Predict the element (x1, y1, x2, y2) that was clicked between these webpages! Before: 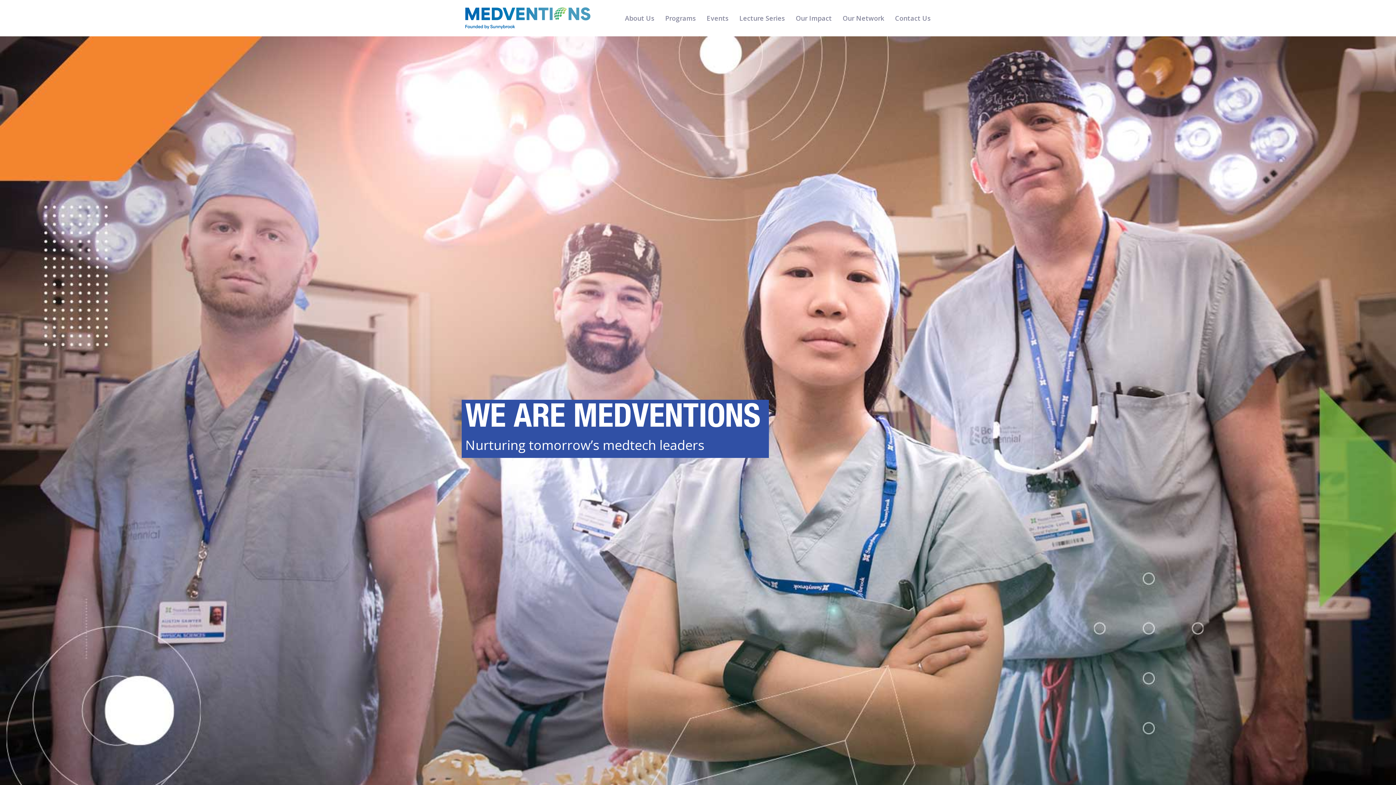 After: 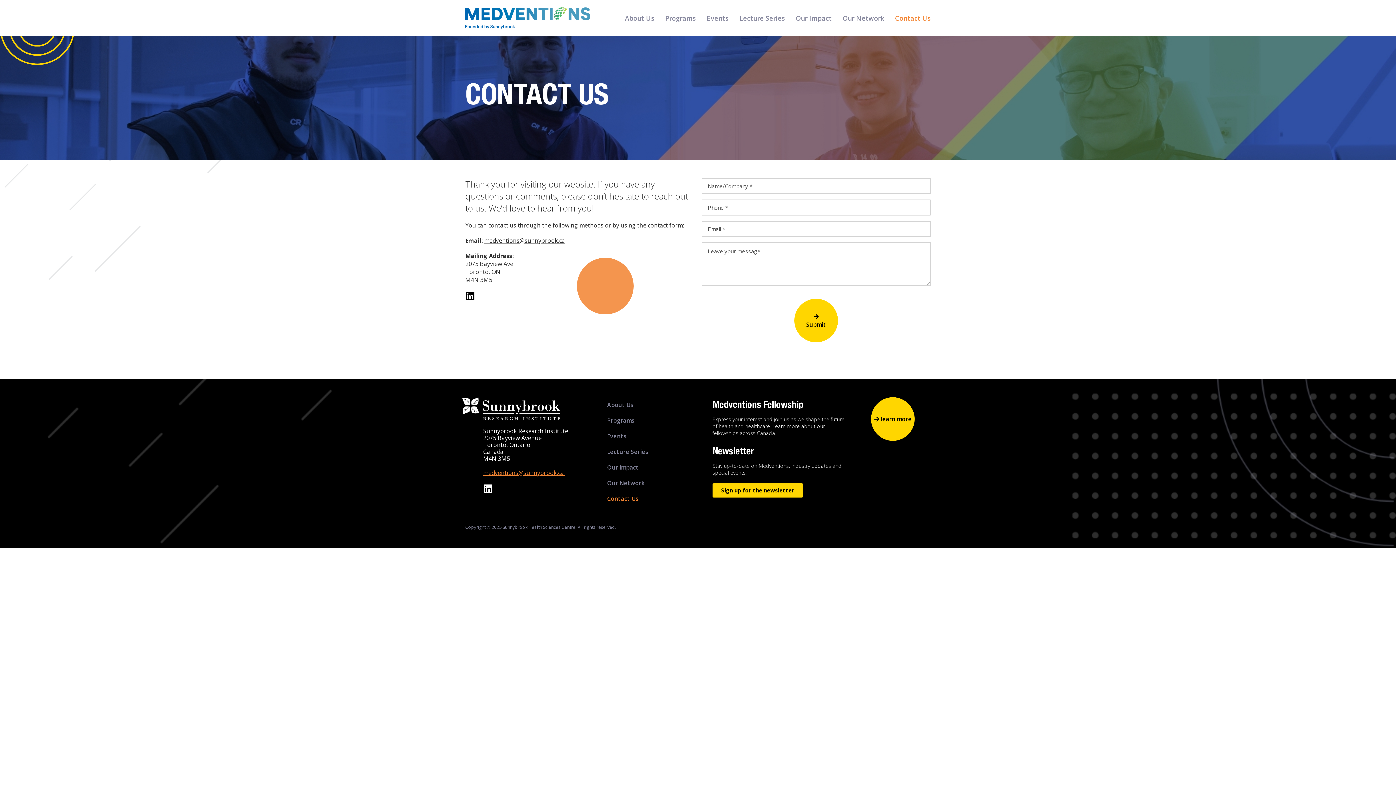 Action: bbox: (895, 13, 930, 22) label: Contact Us